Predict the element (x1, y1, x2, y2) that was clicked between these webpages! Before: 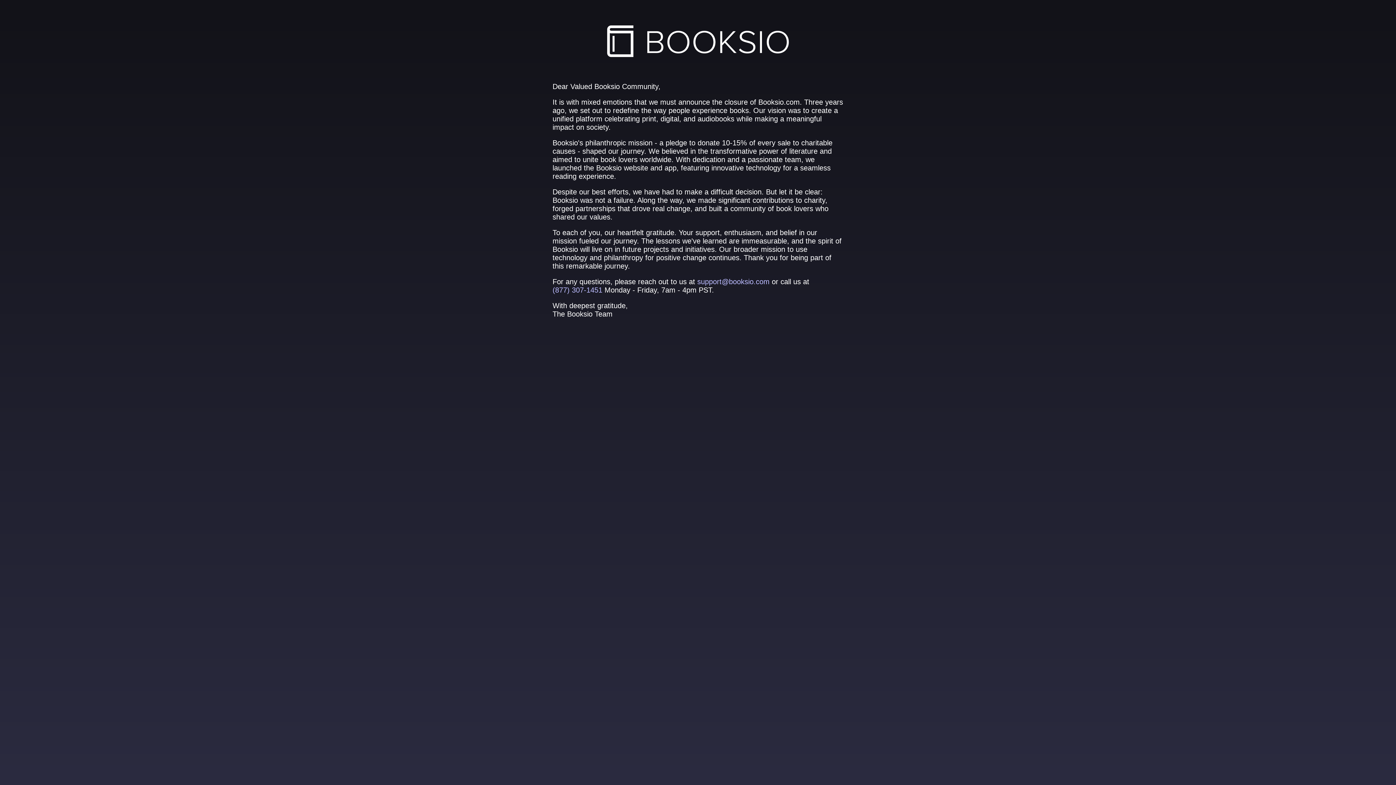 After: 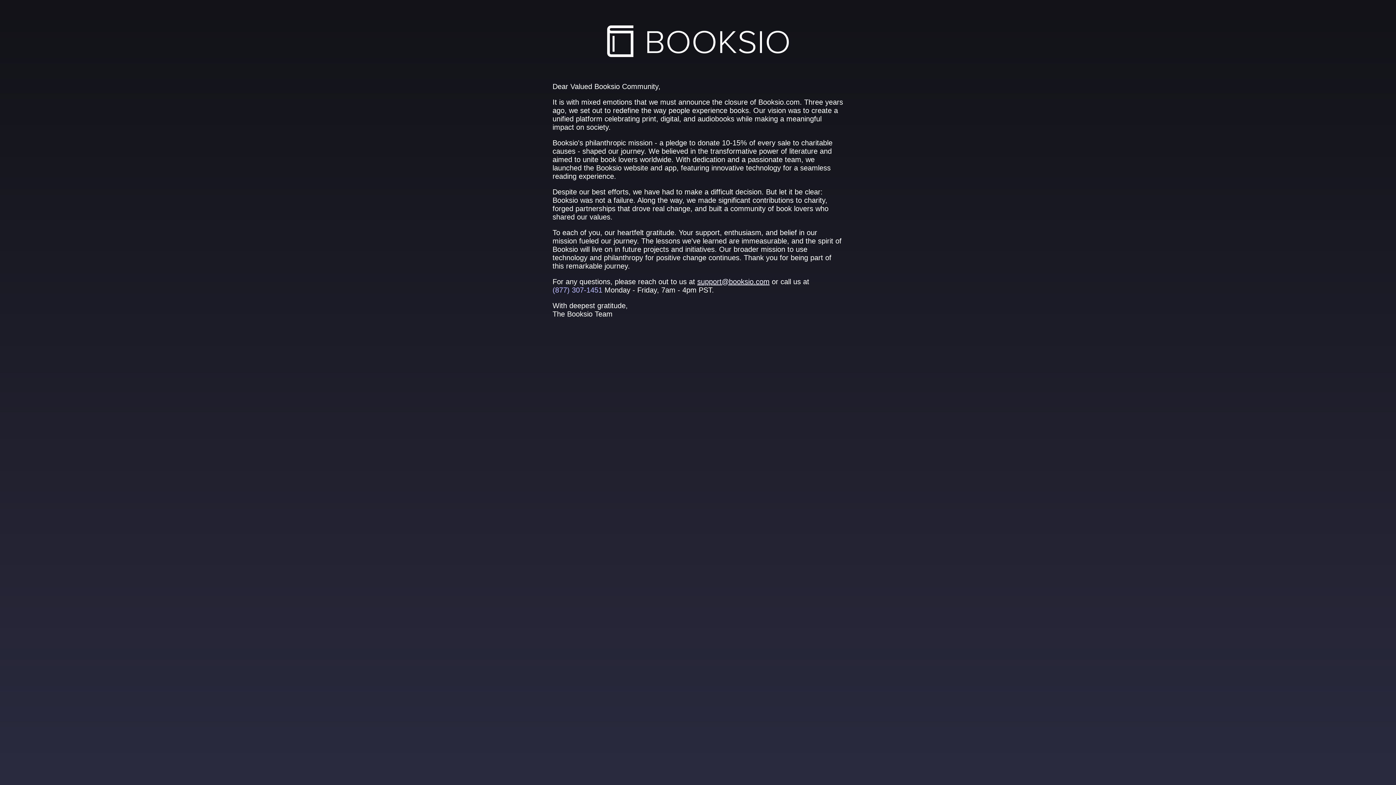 Action: label: support@booksio.com bbox: (697, 277, 769, 285)